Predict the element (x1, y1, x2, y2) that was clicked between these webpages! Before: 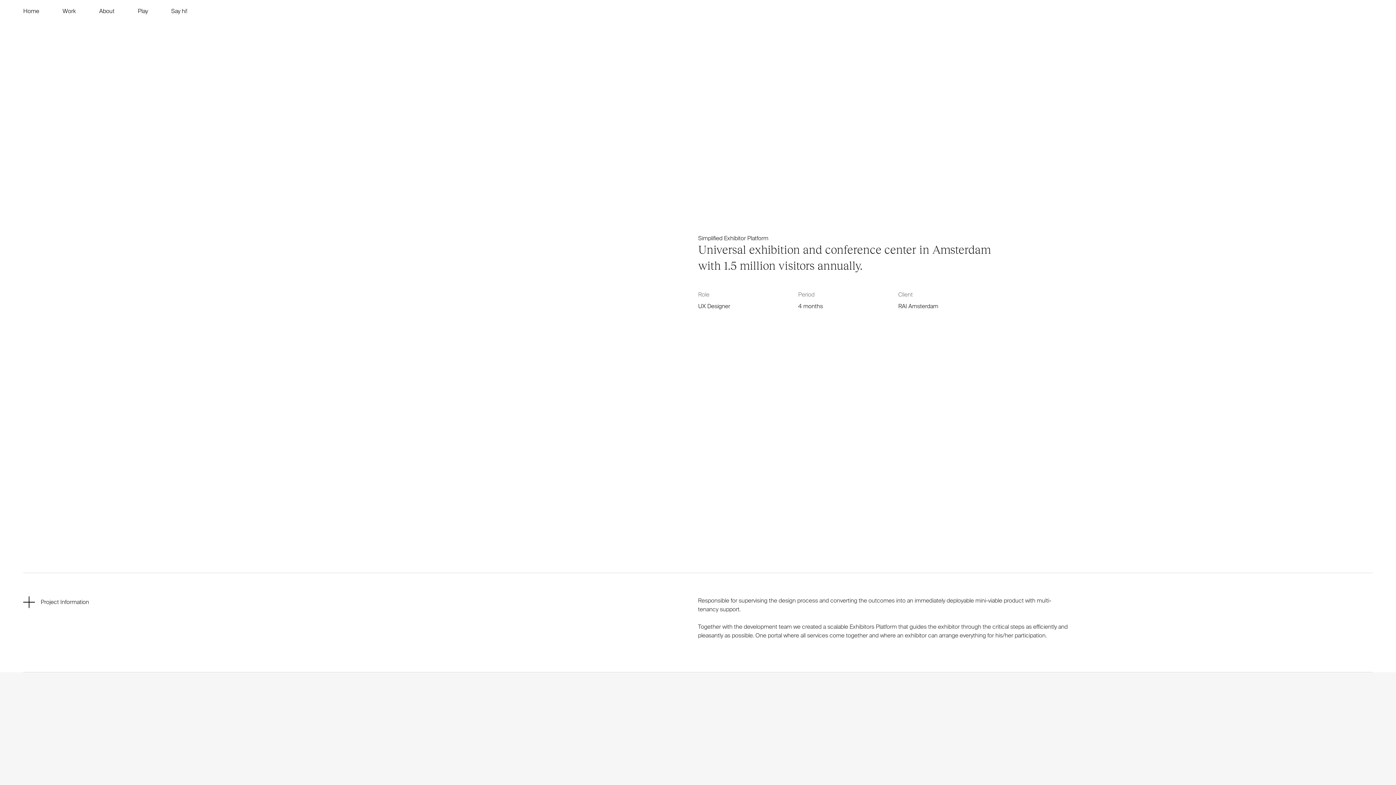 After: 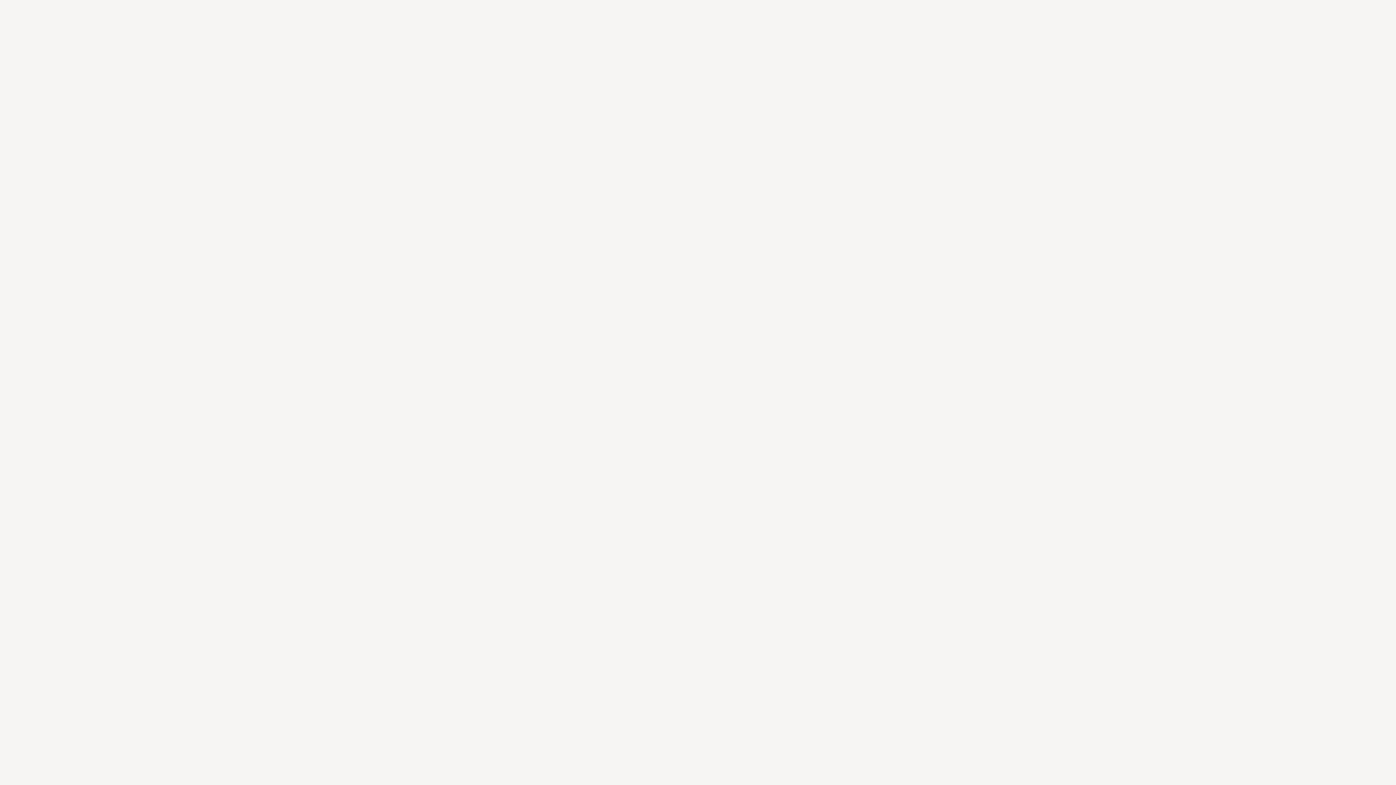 Action: label: About bbox: (99, 8, 137, 14)